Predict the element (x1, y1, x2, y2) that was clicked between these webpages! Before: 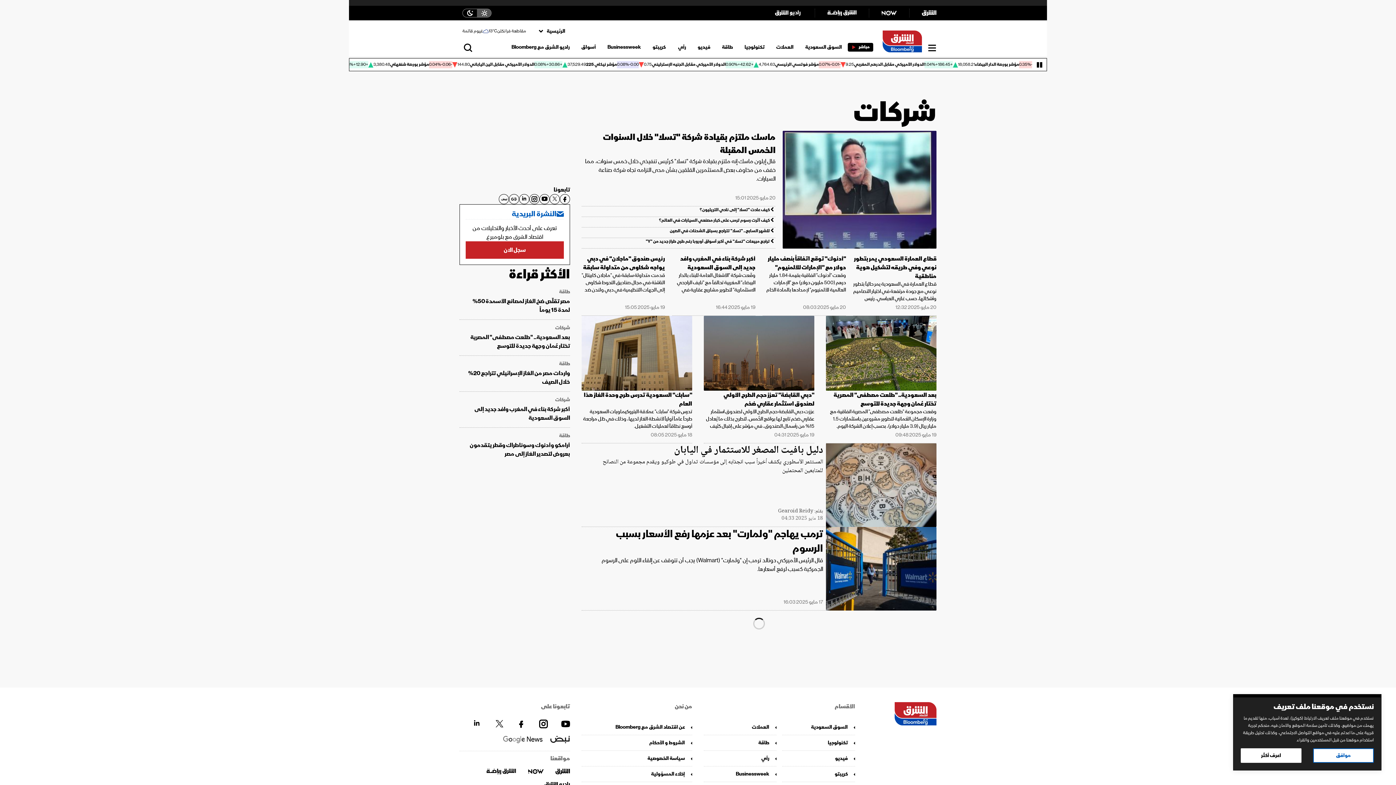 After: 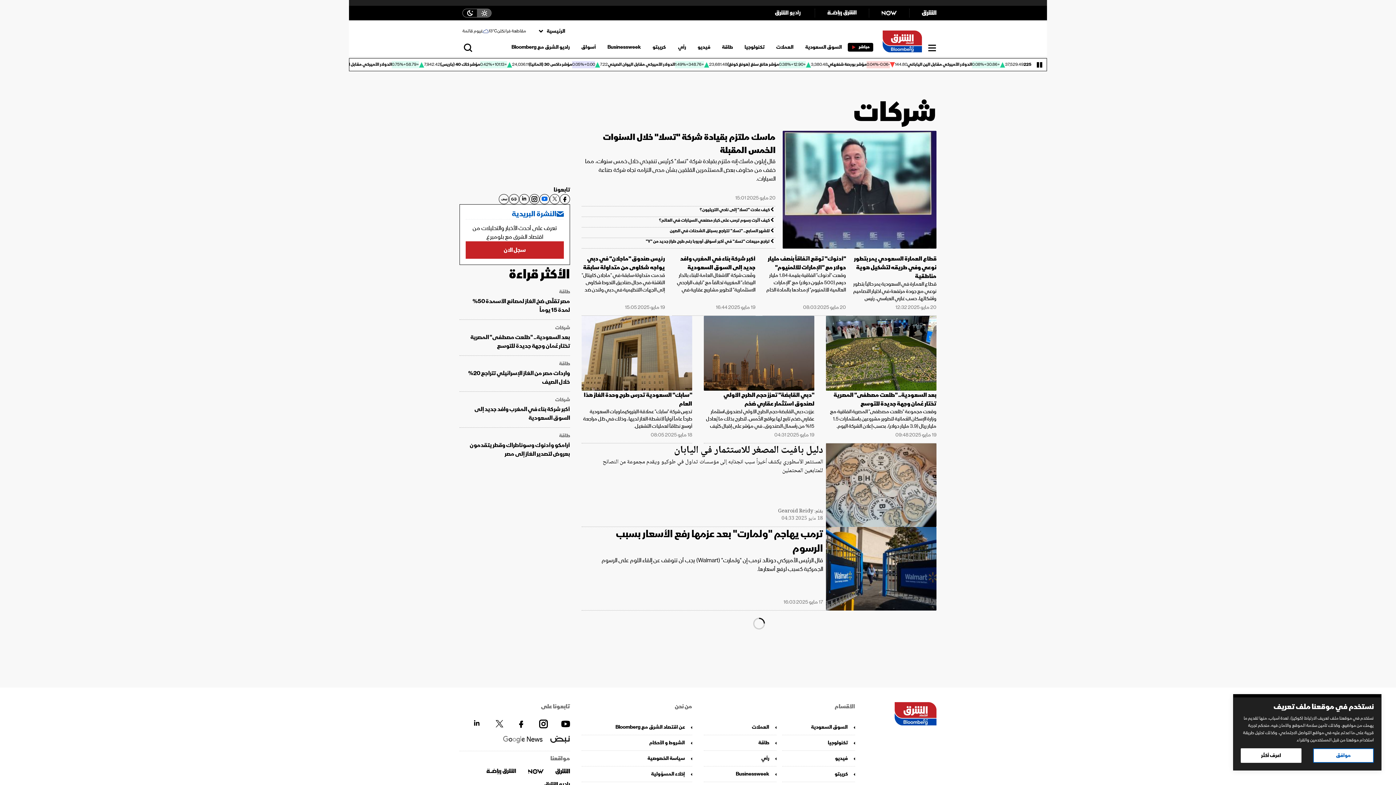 Action: label: Youtube bbox: (539, 194, 549, 204)